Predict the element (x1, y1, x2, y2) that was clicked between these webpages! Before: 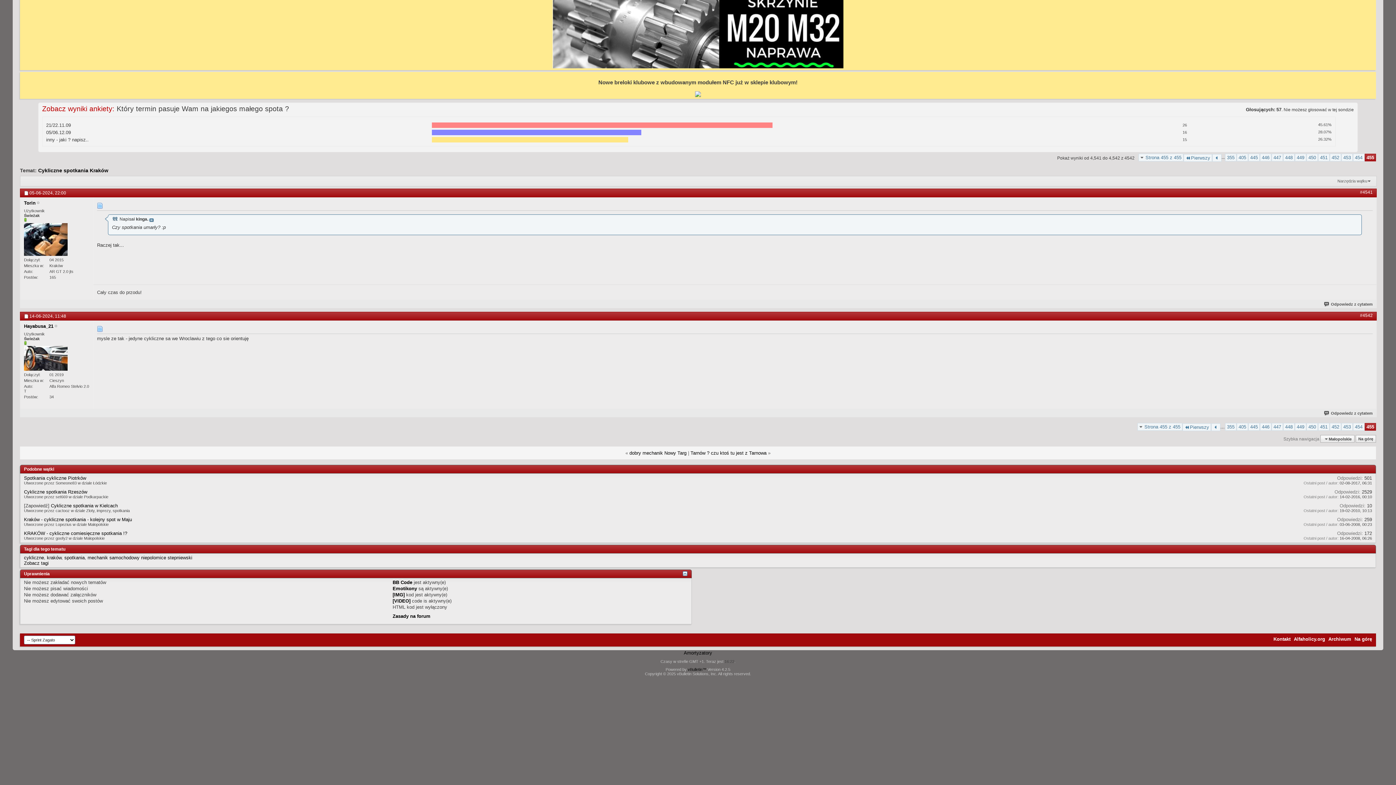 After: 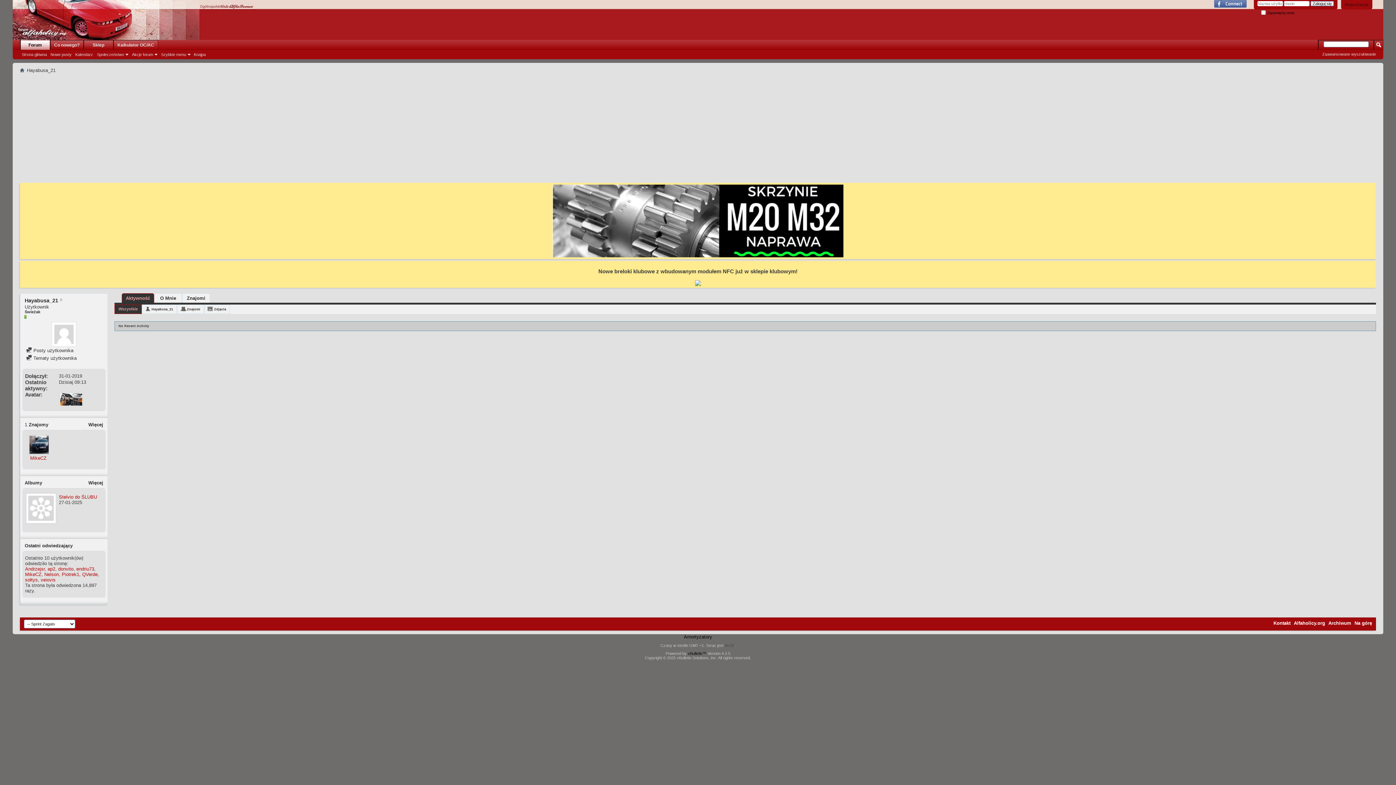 Action: bbox: (24, 346, 67, 370)